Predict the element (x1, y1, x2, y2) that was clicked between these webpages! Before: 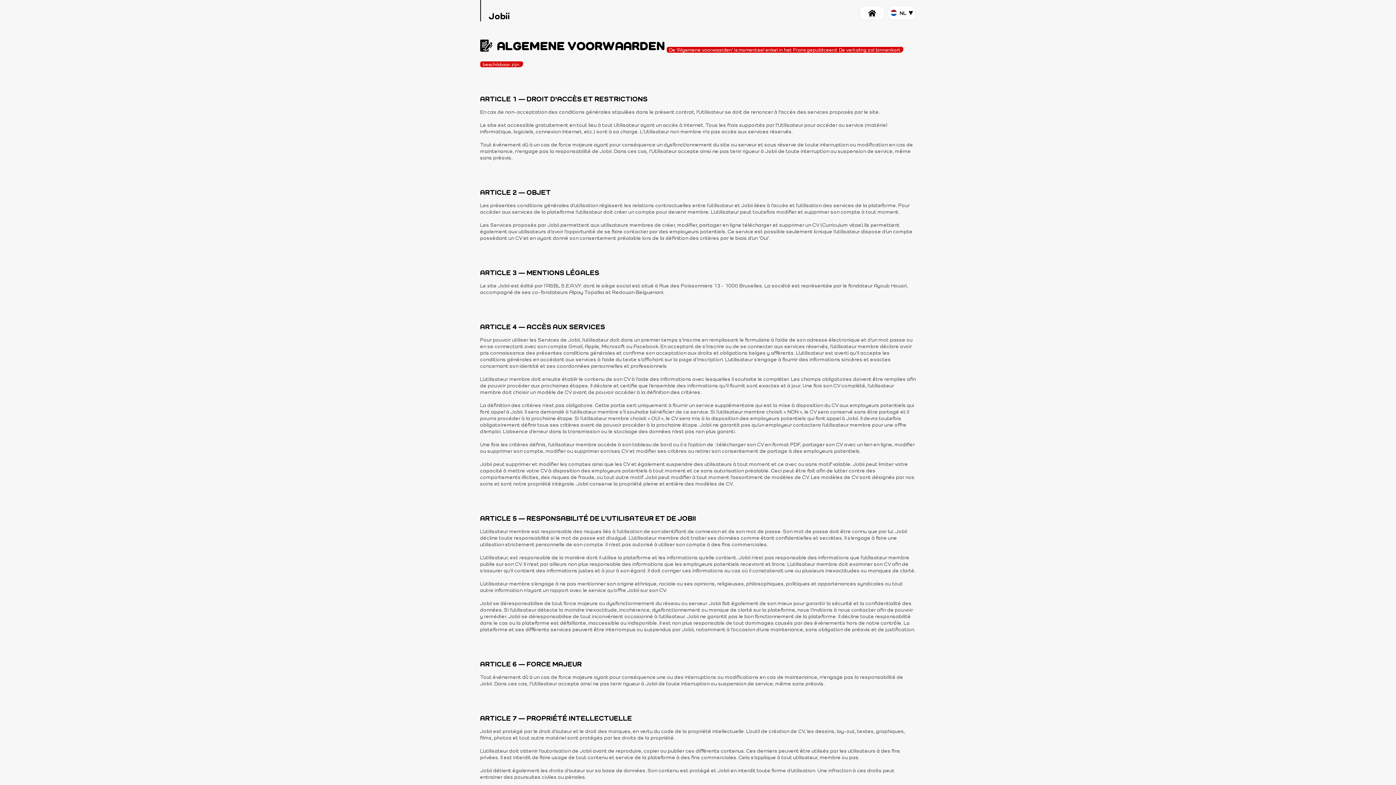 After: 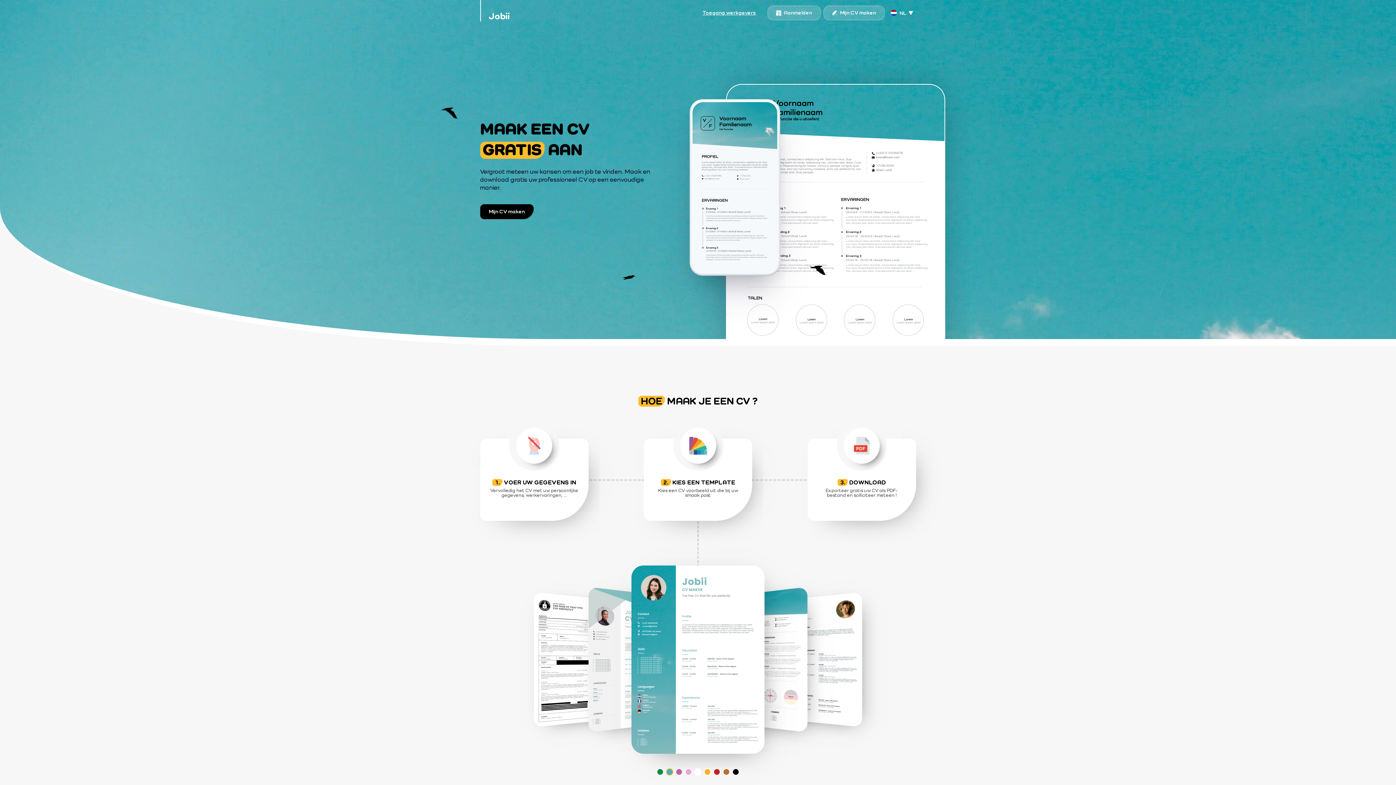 Action: bbox: (480, 0, 518, 21) label: Jobii